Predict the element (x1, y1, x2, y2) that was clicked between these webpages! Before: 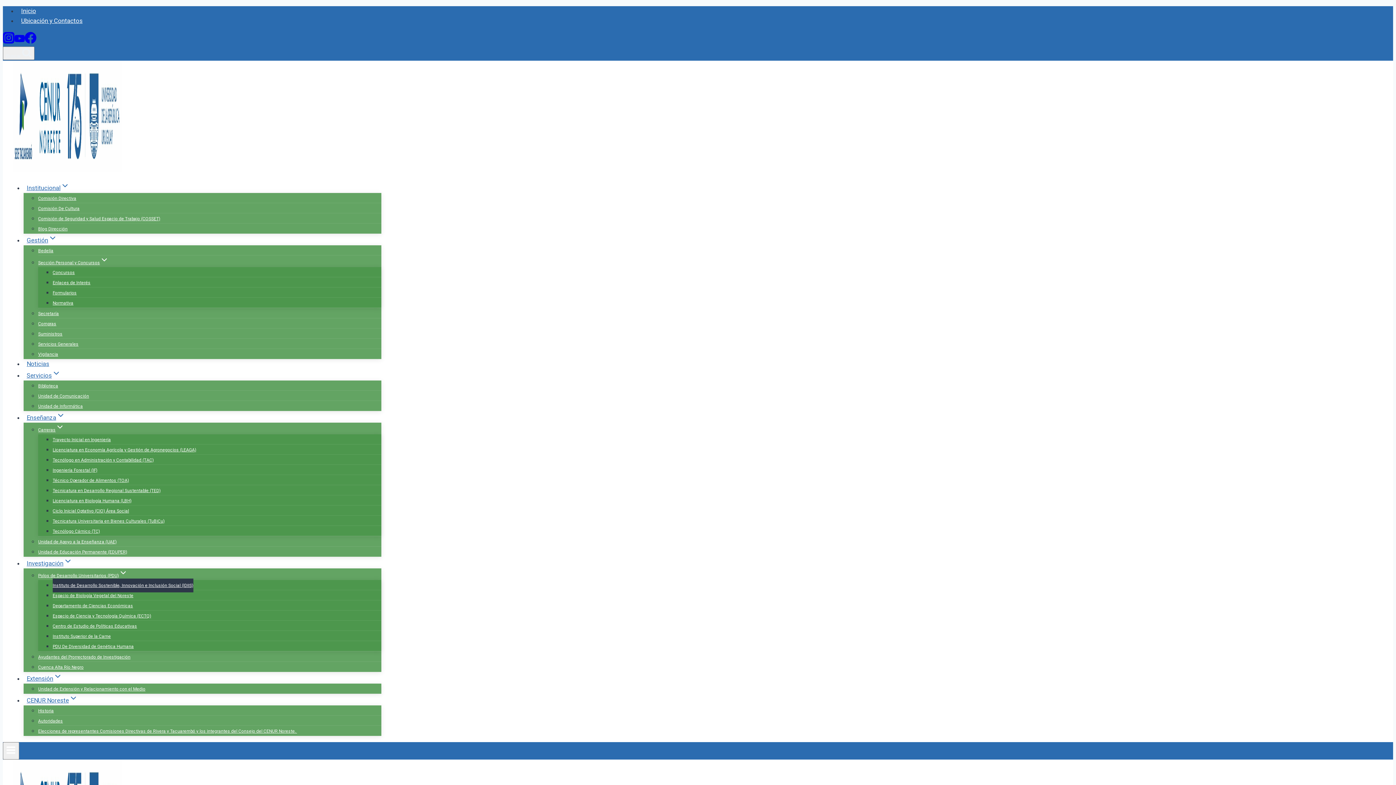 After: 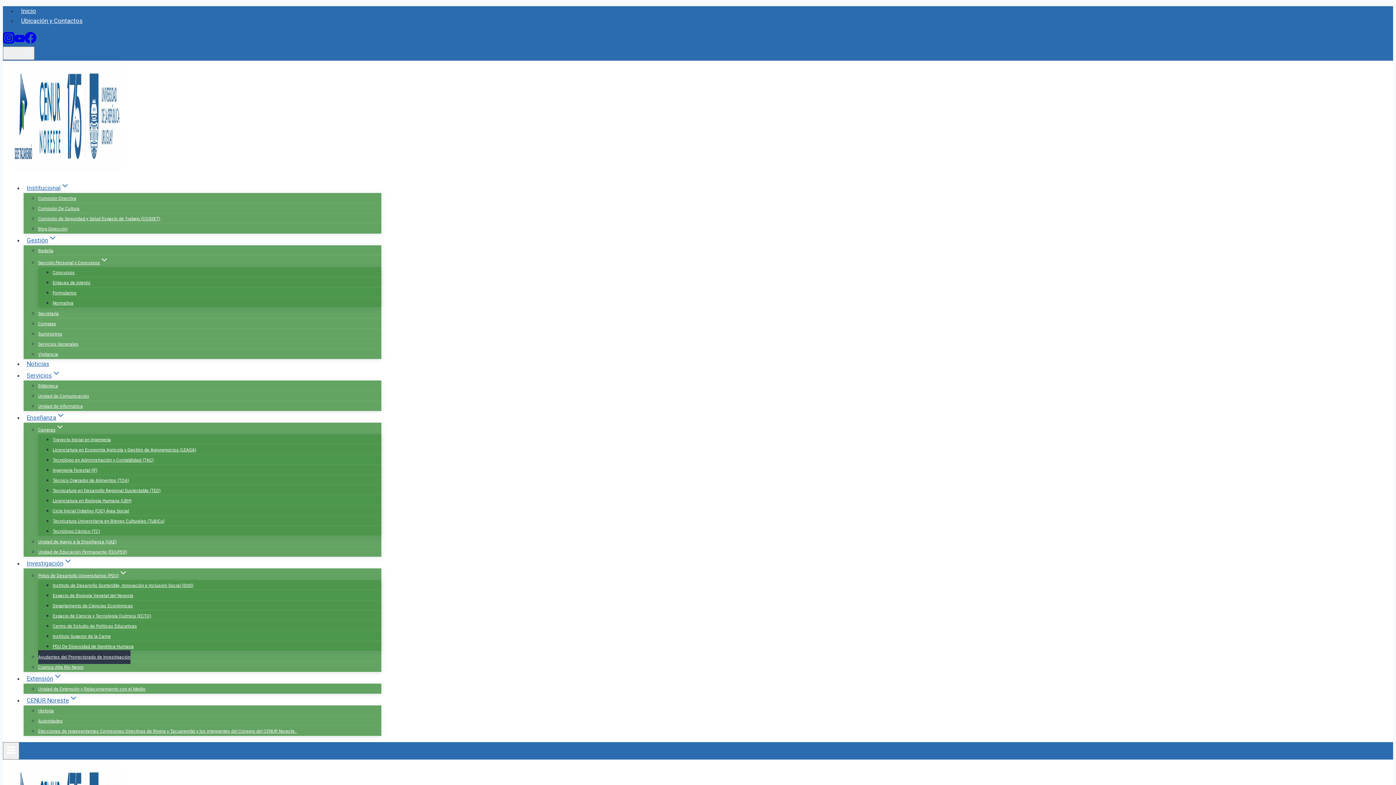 Action: bbox: (38, 650, 130, 664) label: Ayudantes del Prorrectorado de Investigación